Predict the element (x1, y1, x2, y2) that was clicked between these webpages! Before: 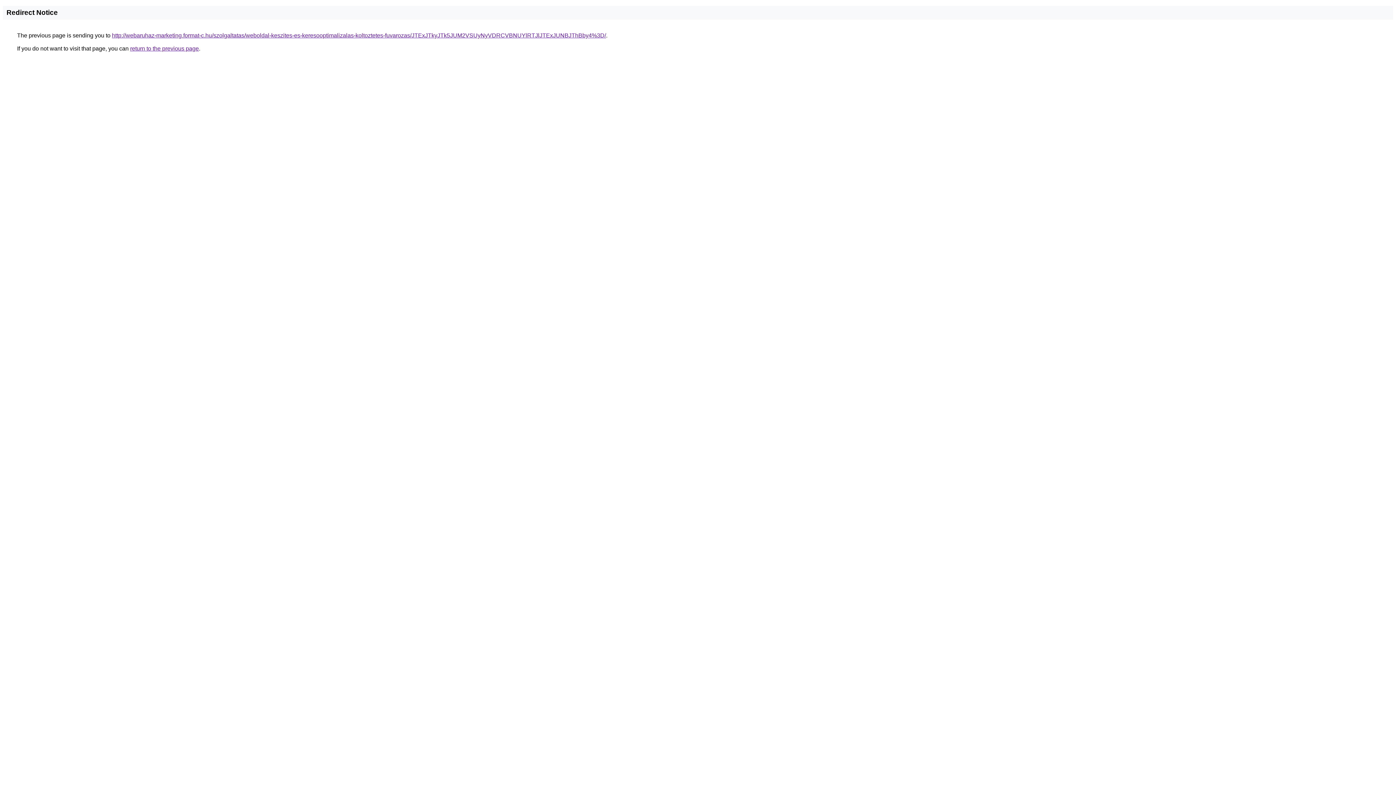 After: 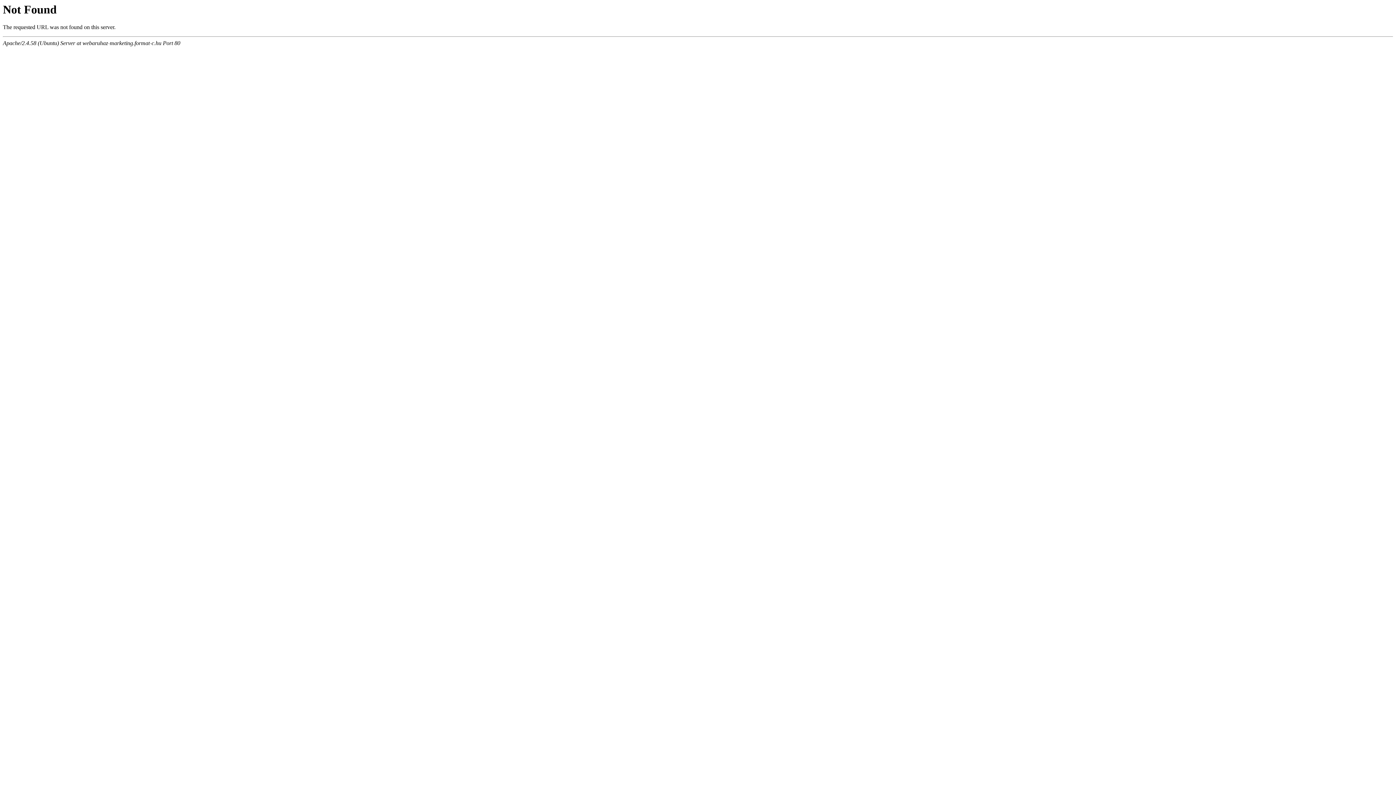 Action: bbox: (112, 32, 606, 38) label: http://webaruhaz-marketing.format-c.hu/szolgaltatas/weboldal-keszites-es-keresooptimalizalas-koltoztetes-fuvarozas/JTExJTkyJTk5JUM2VSUyNyVDRCVBNUYlRTJlJTExJUNBJThBby4%3D/